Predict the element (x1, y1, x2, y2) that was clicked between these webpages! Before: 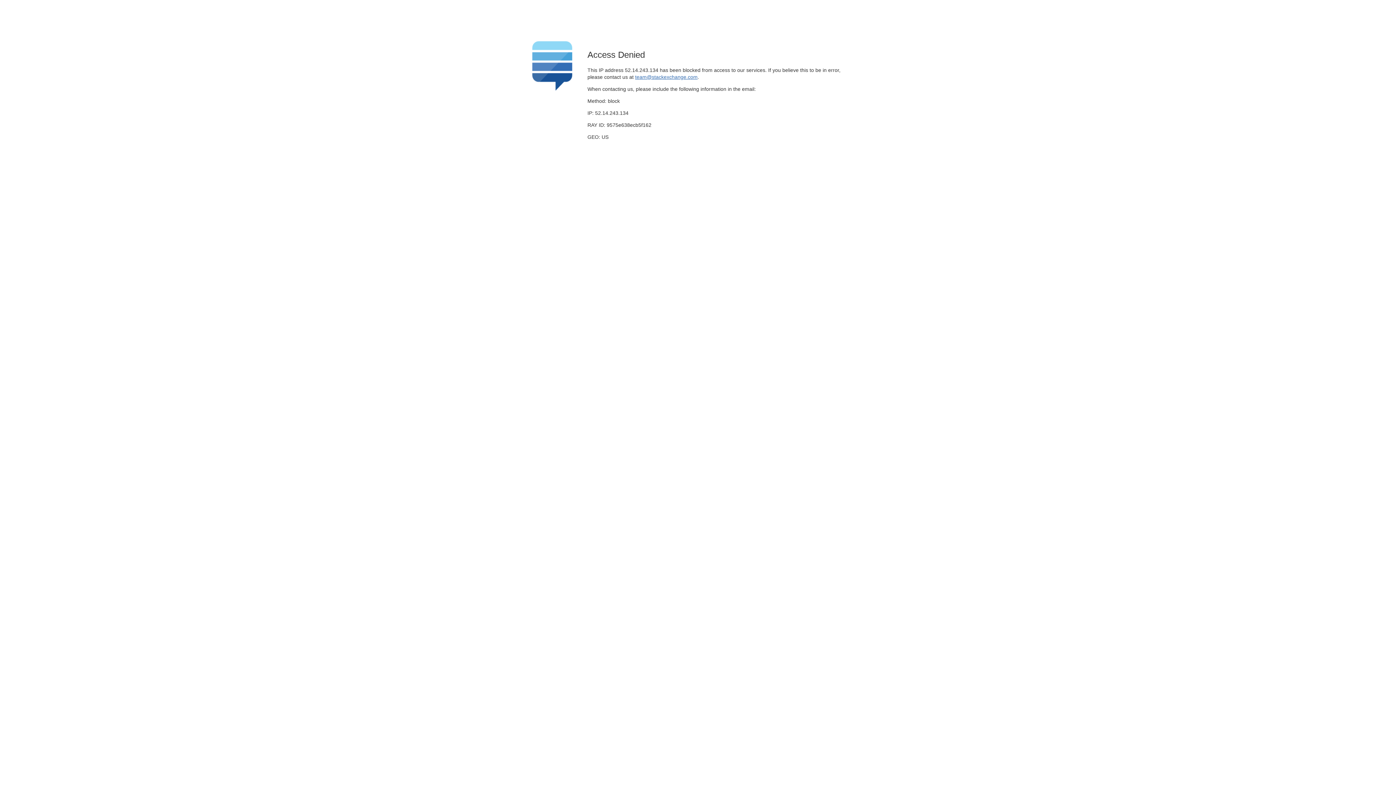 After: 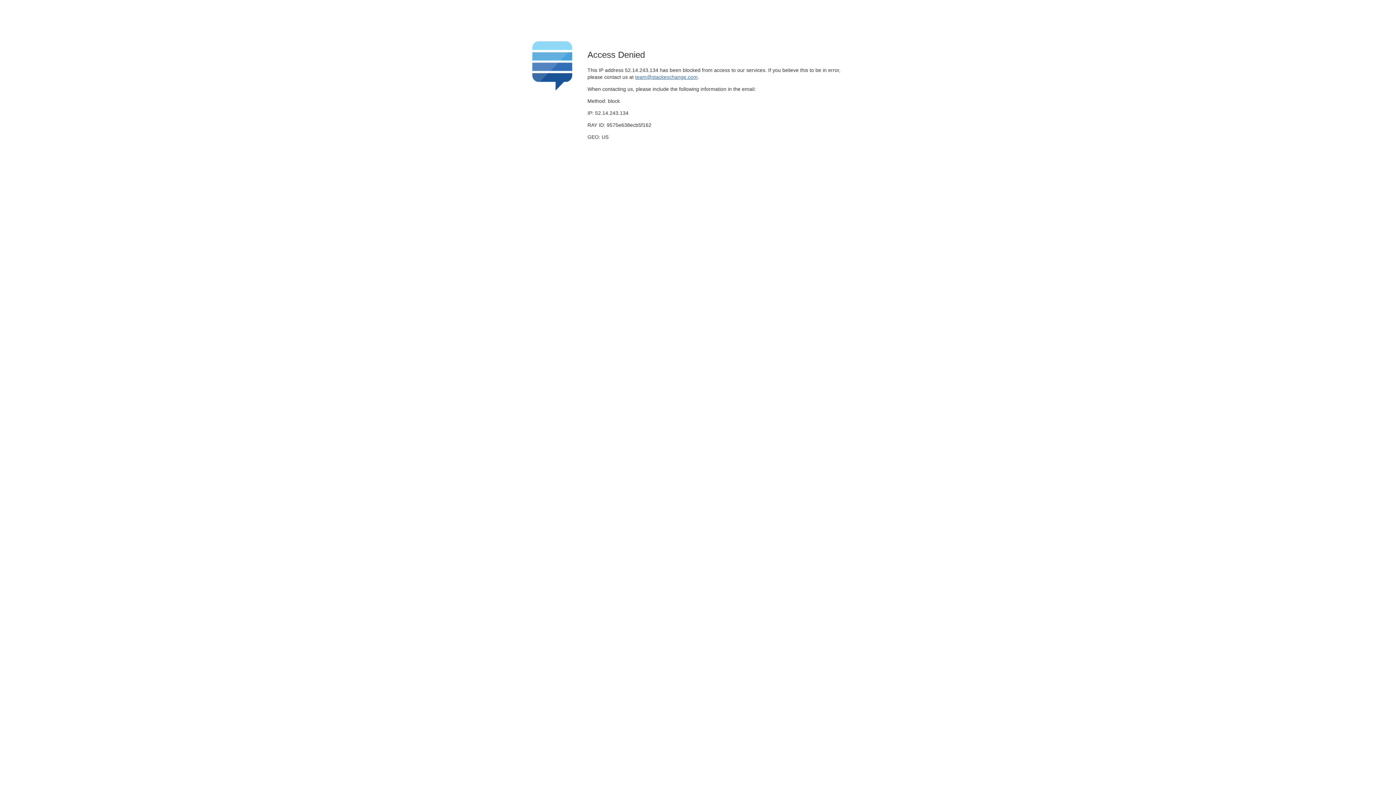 Action: label: team@stackexchange.com bbox: (635, 74, 697, 79)